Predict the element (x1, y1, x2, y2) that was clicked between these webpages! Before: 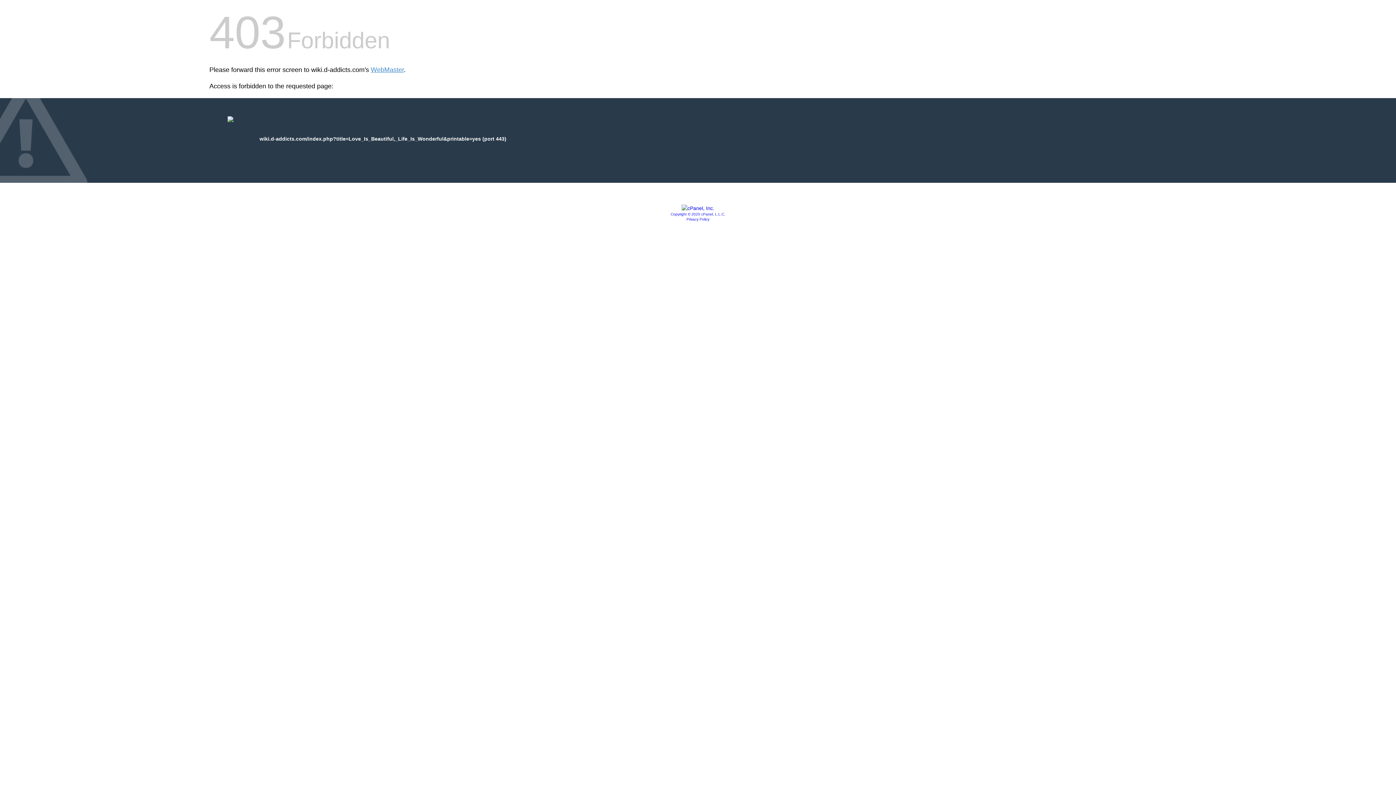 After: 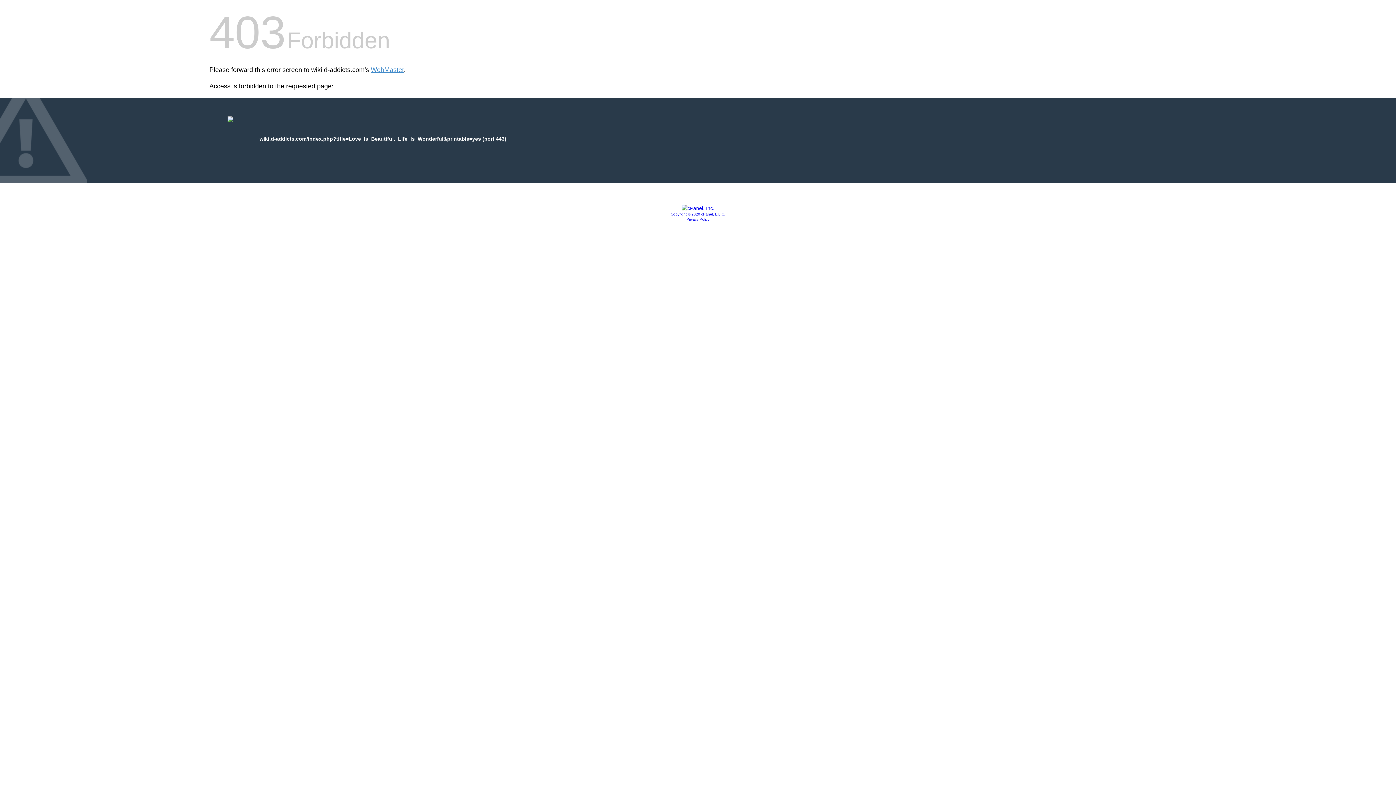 Action: bbox: (681, 205, 714, 211)